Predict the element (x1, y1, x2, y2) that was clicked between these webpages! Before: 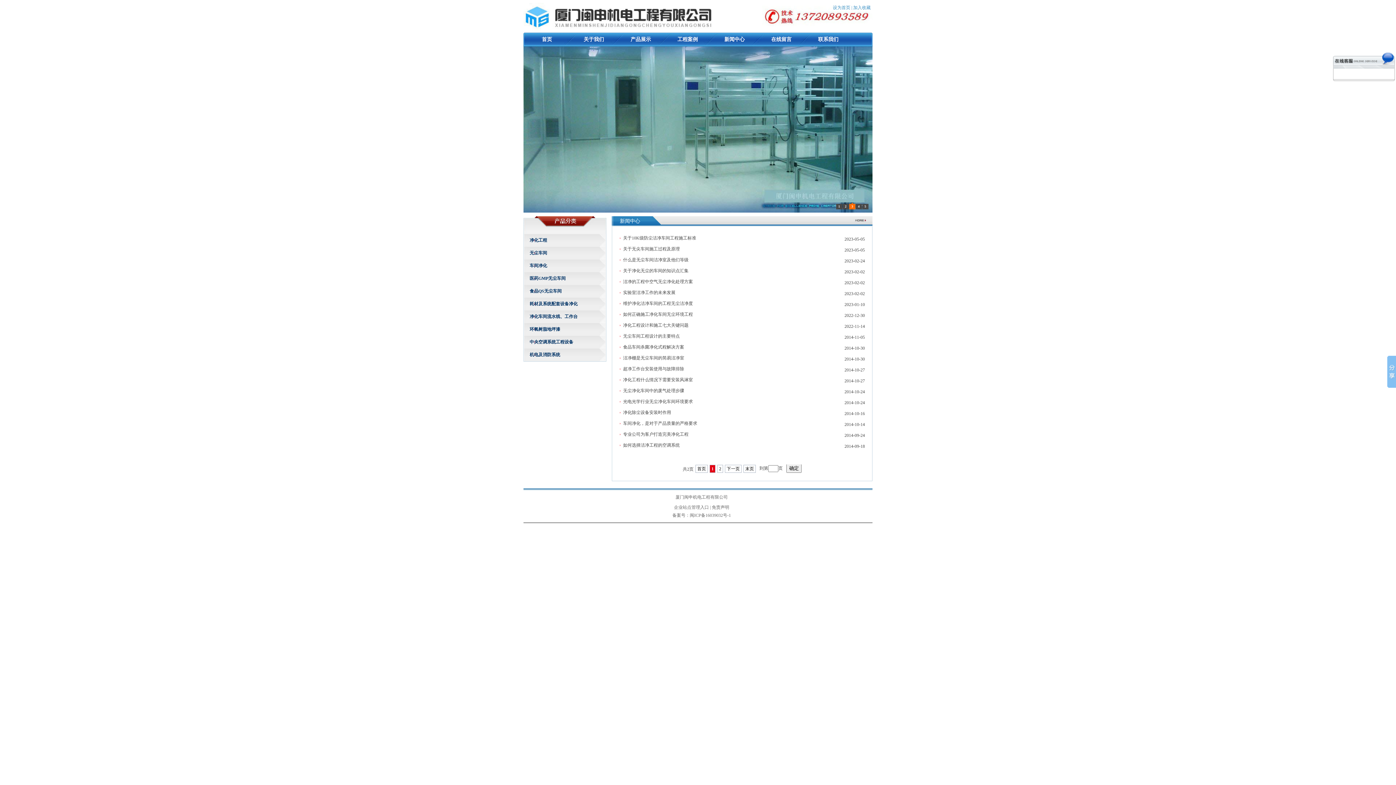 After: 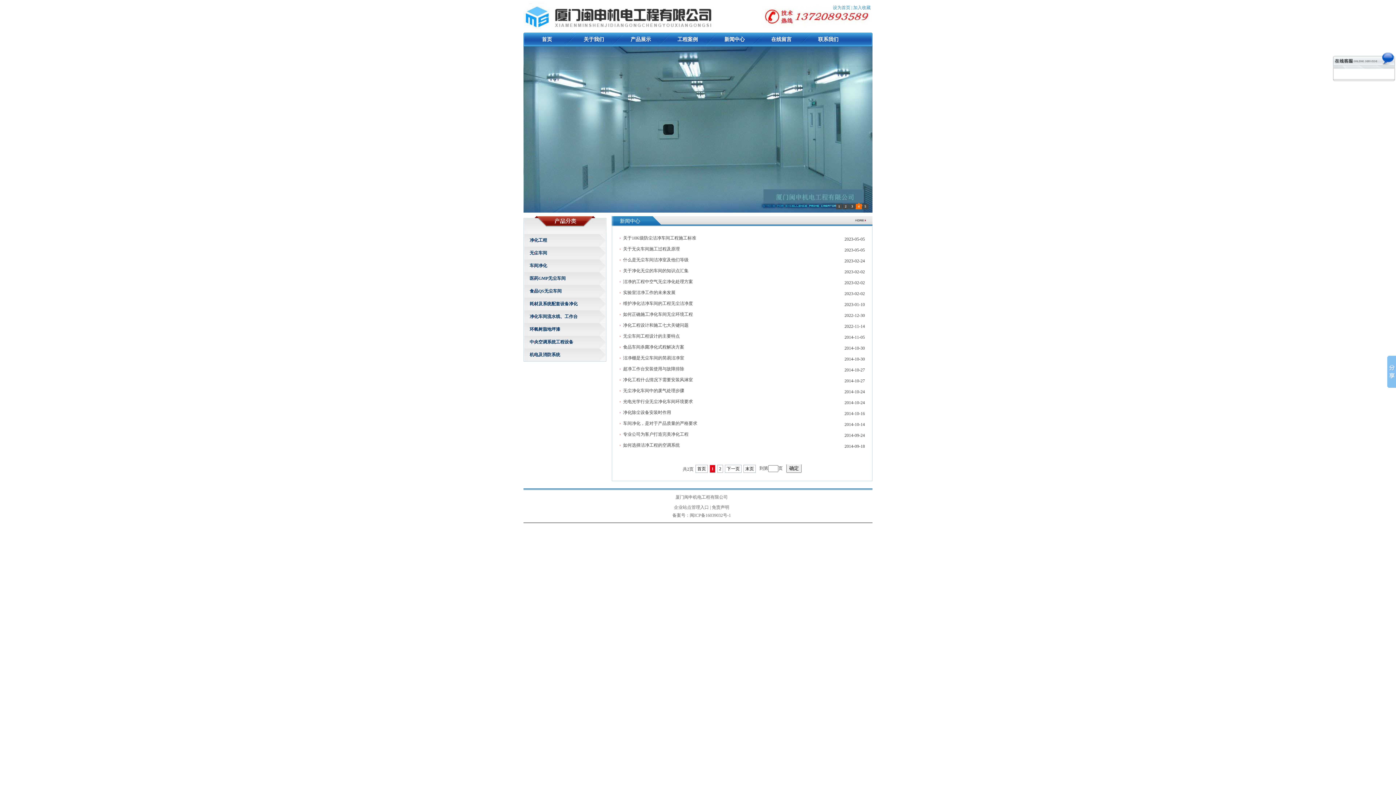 Action: label: 加入收藏 bbox: (853, 5, 870, 10)